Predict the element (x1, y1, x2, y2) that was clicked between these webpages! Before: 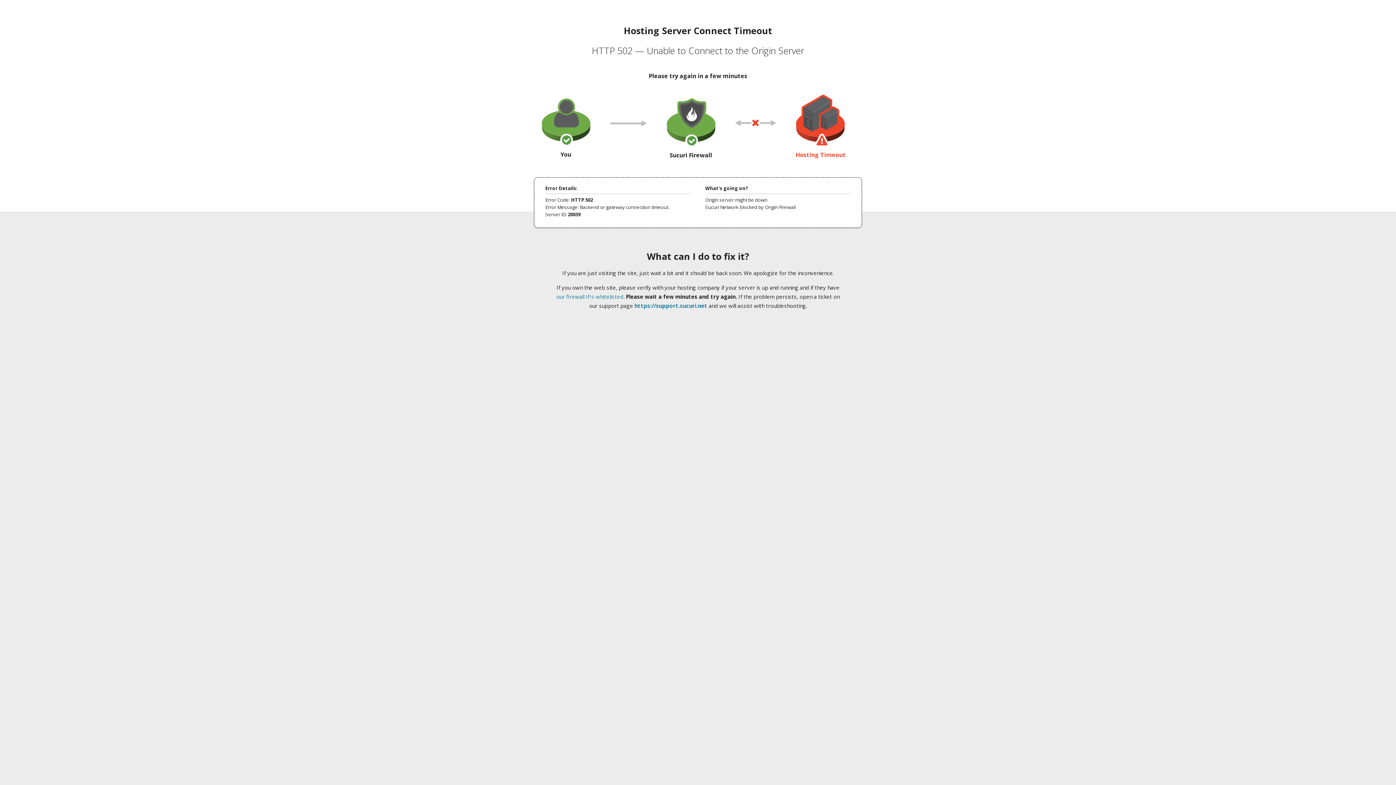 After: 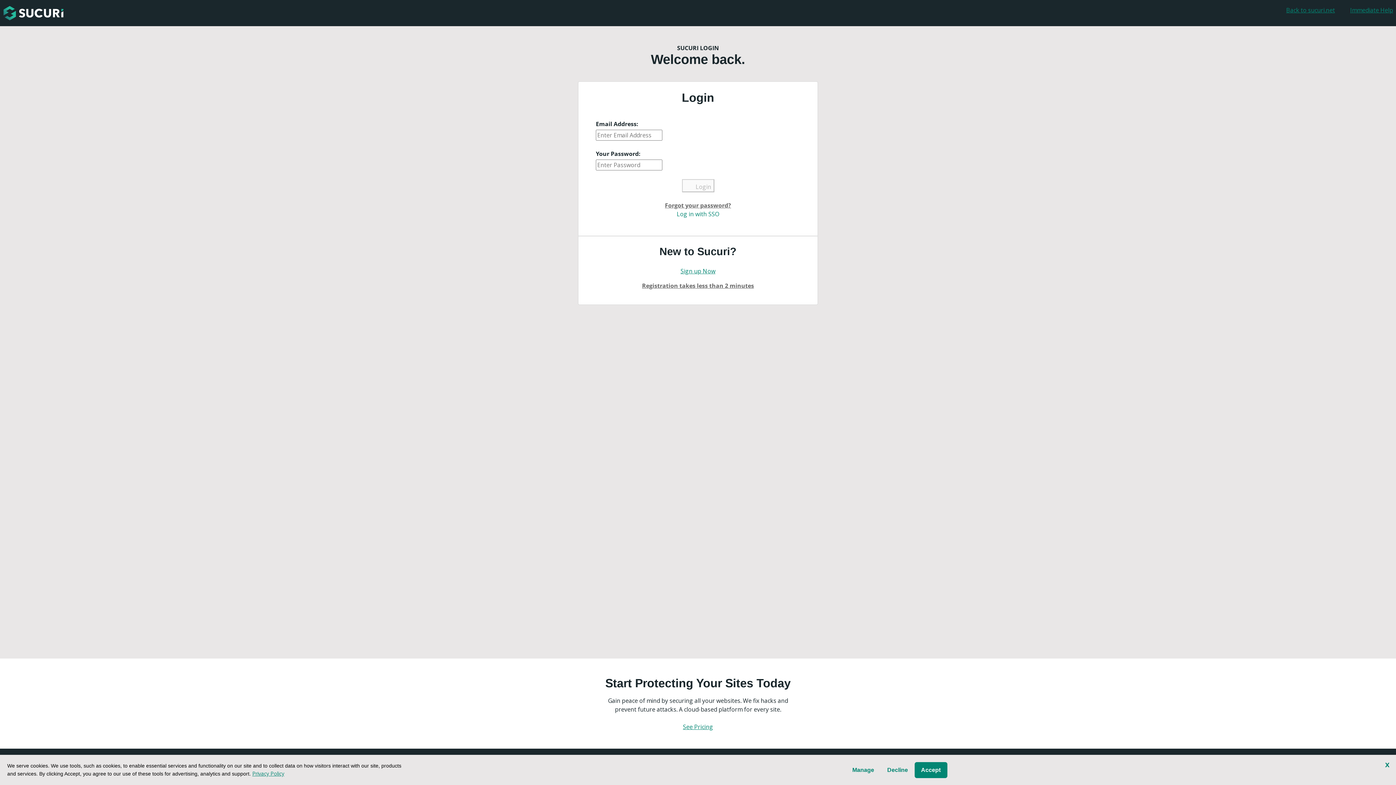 Action: bbox: (634, 302, 707, 309) label: https://support.sucuri.net